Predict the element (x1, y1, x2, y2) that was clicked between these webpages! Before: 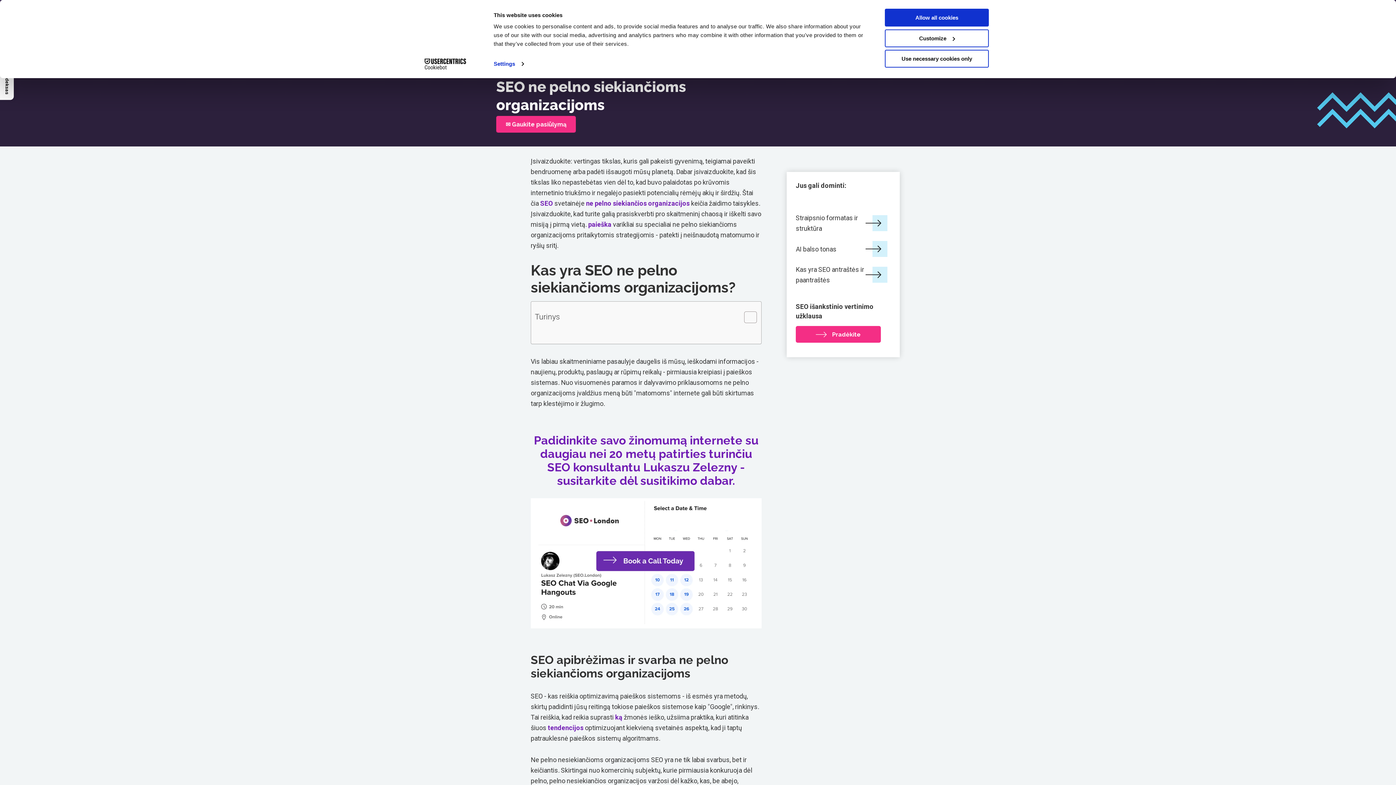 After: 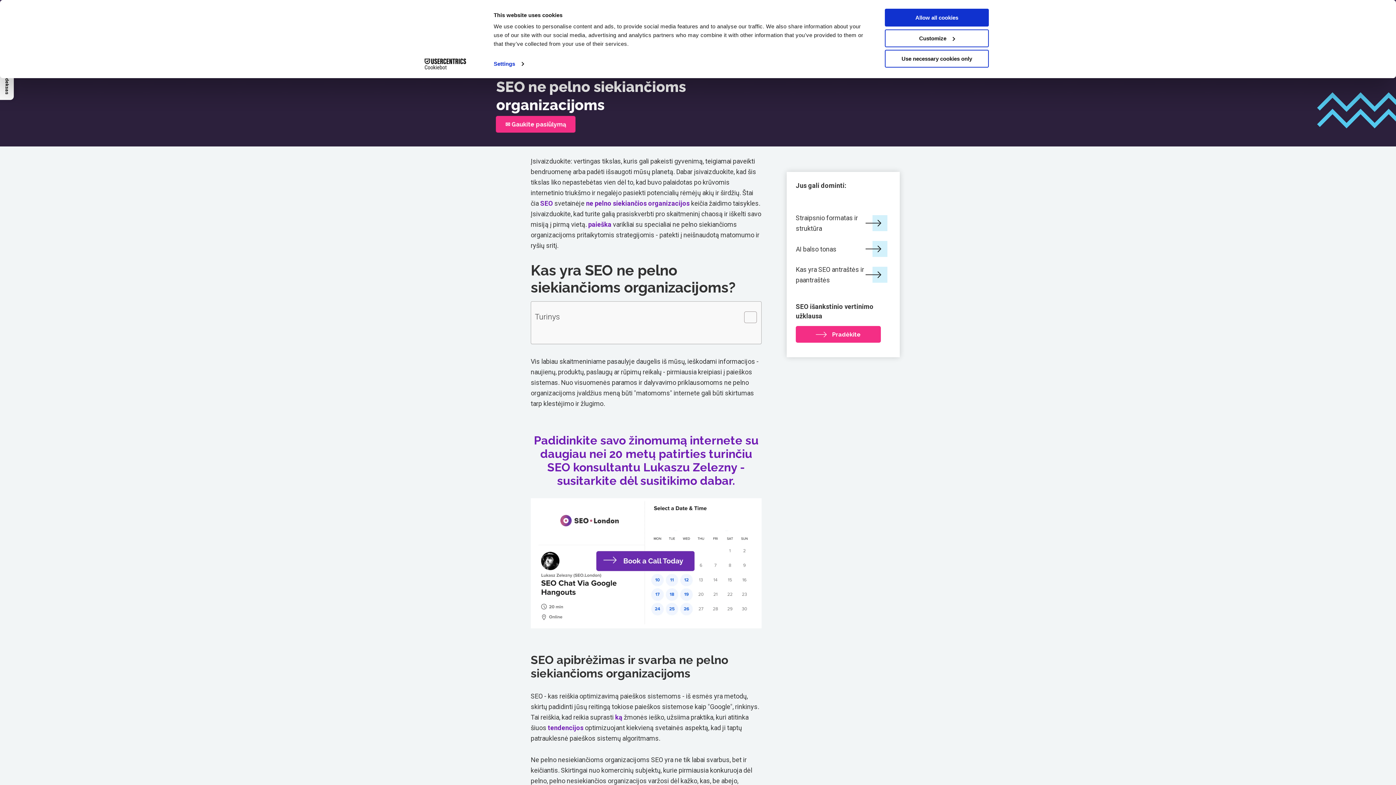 Action: bbox: (530, 553, 761, 572)